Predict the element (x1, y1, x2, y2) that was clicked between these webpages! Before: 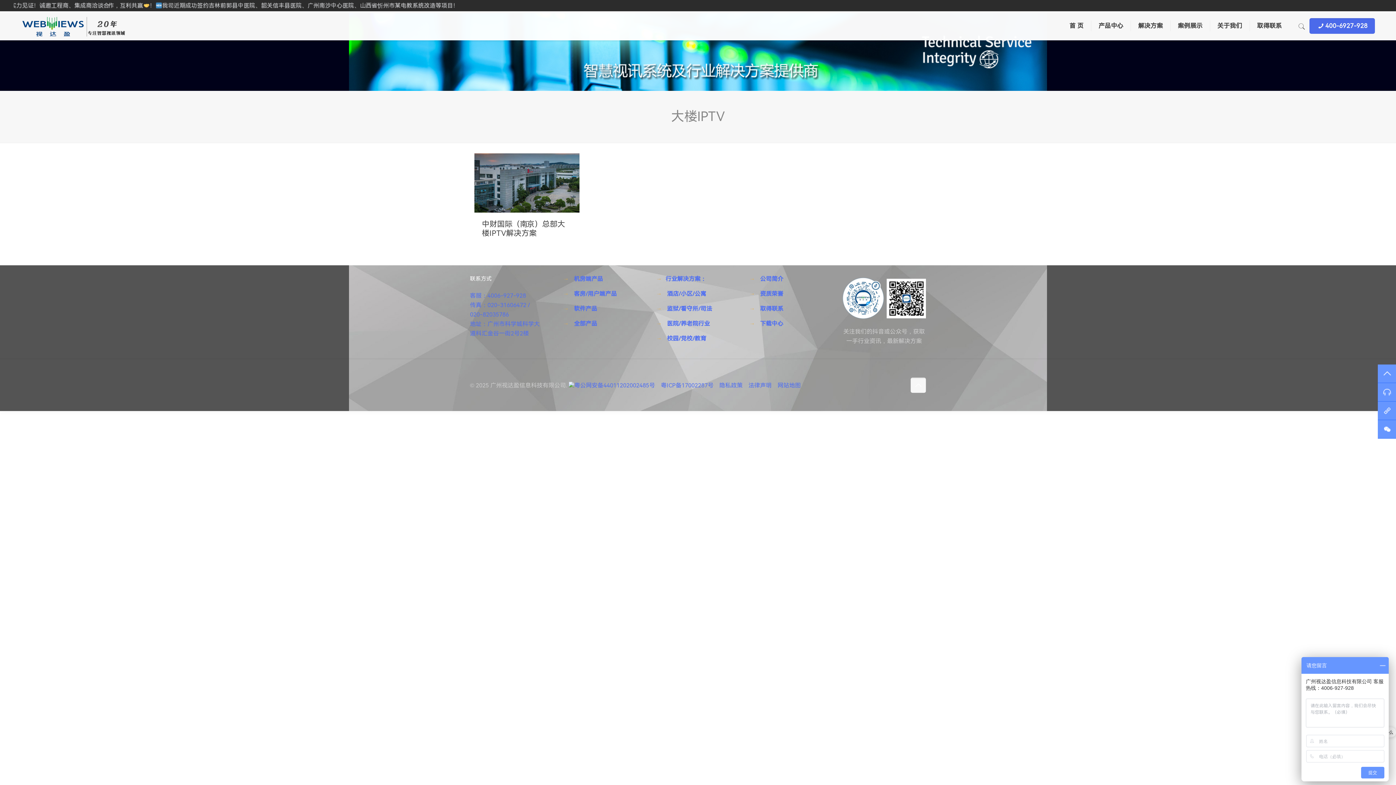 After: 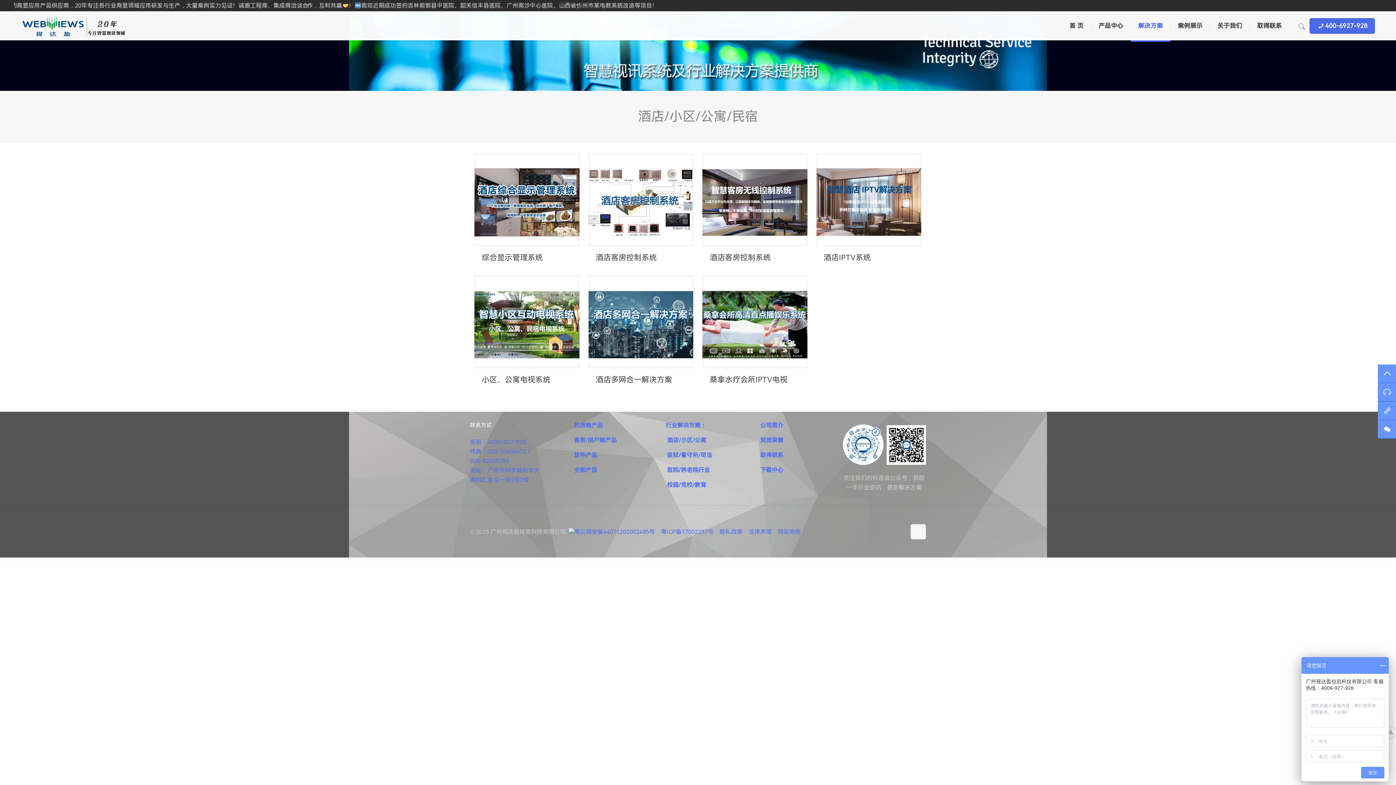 Action: bbox: (667, 290, 706, 297) label: 酒店/小区/公寓